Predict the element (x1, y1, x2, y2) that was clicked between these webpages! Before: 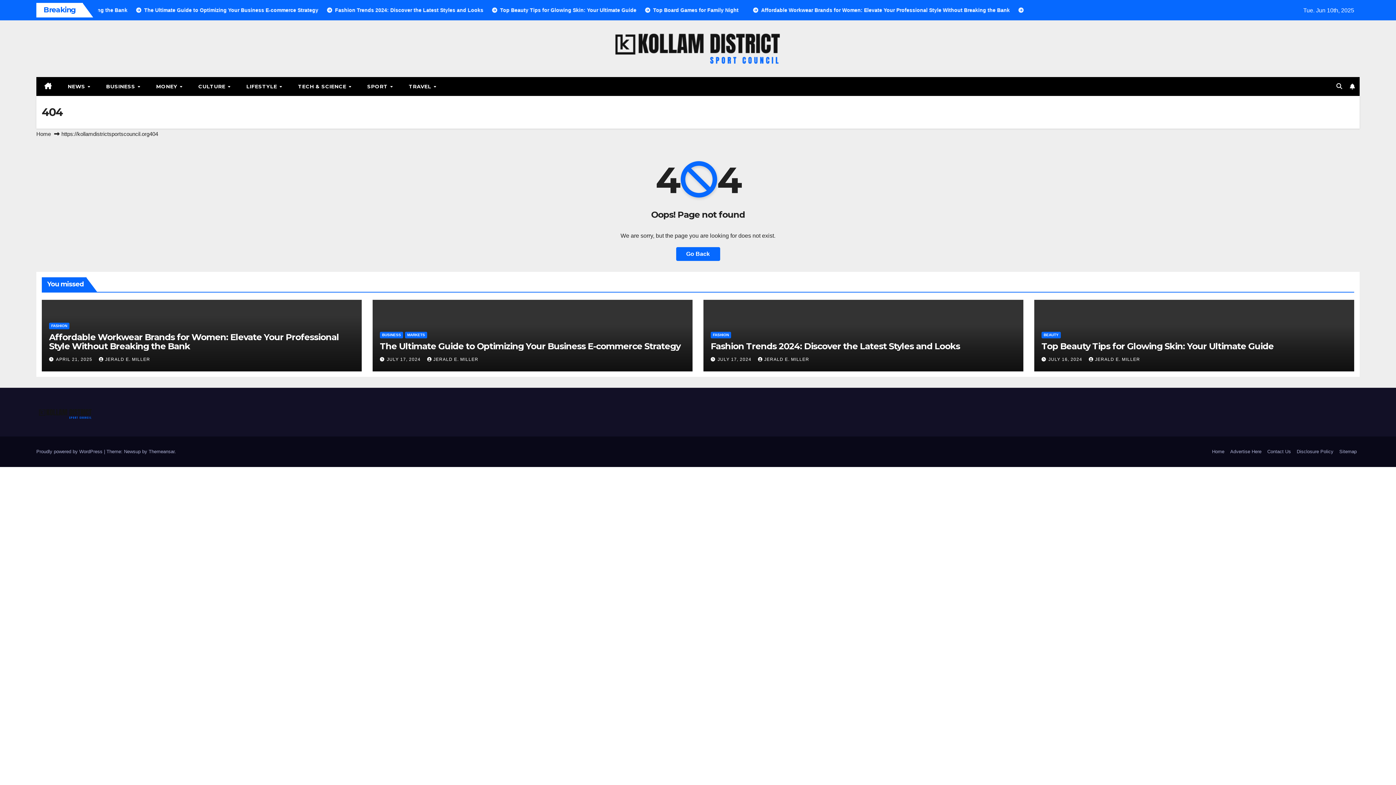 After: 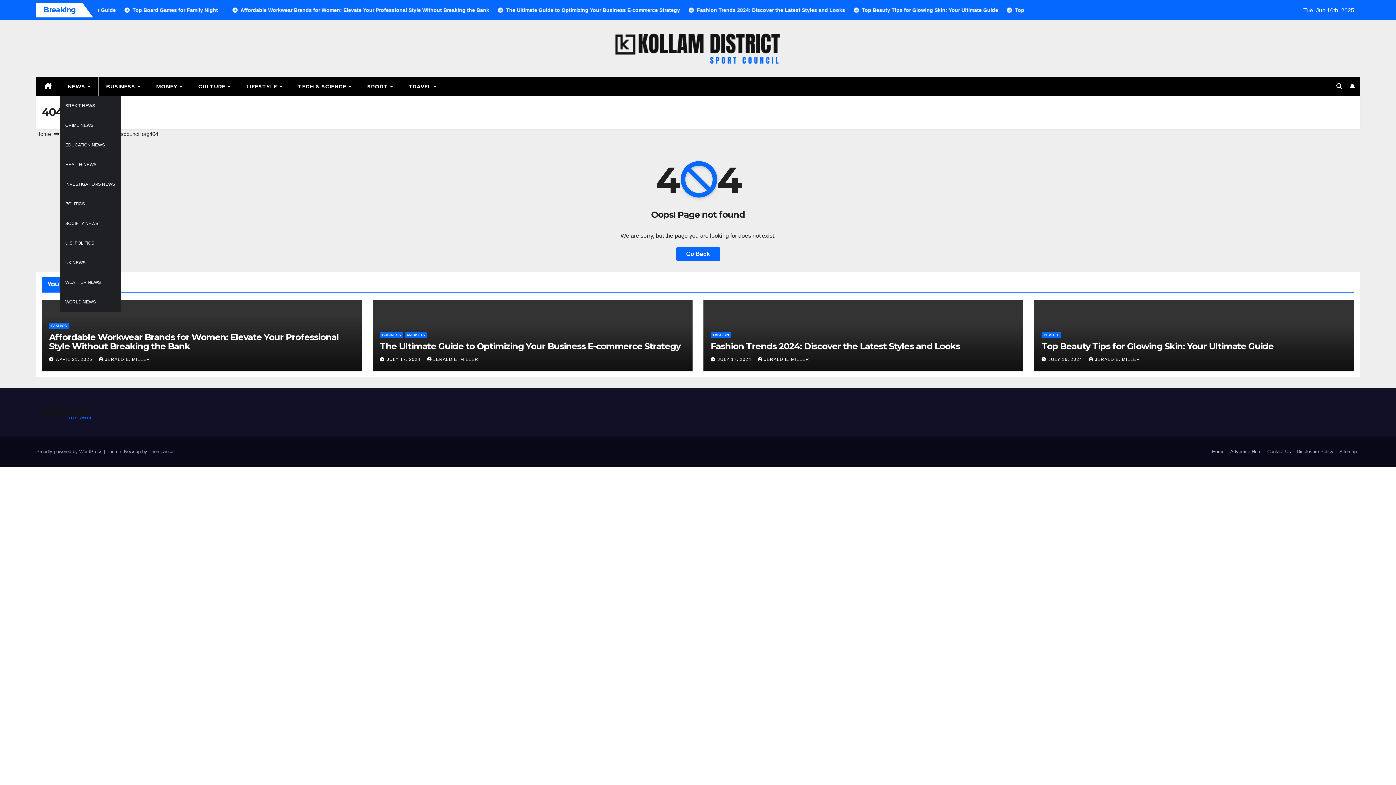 Action: label: NEWS  bbox: (59, 77, 98, 96)